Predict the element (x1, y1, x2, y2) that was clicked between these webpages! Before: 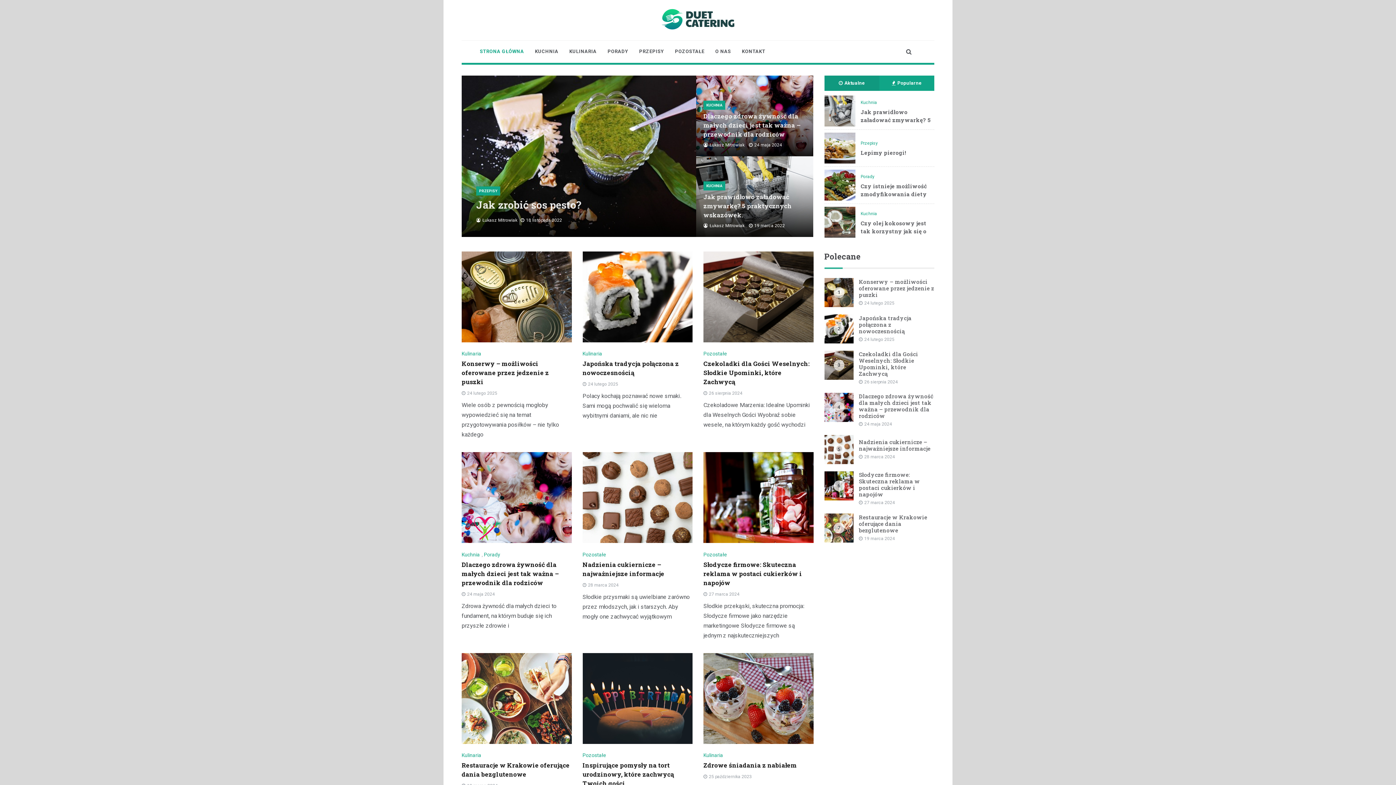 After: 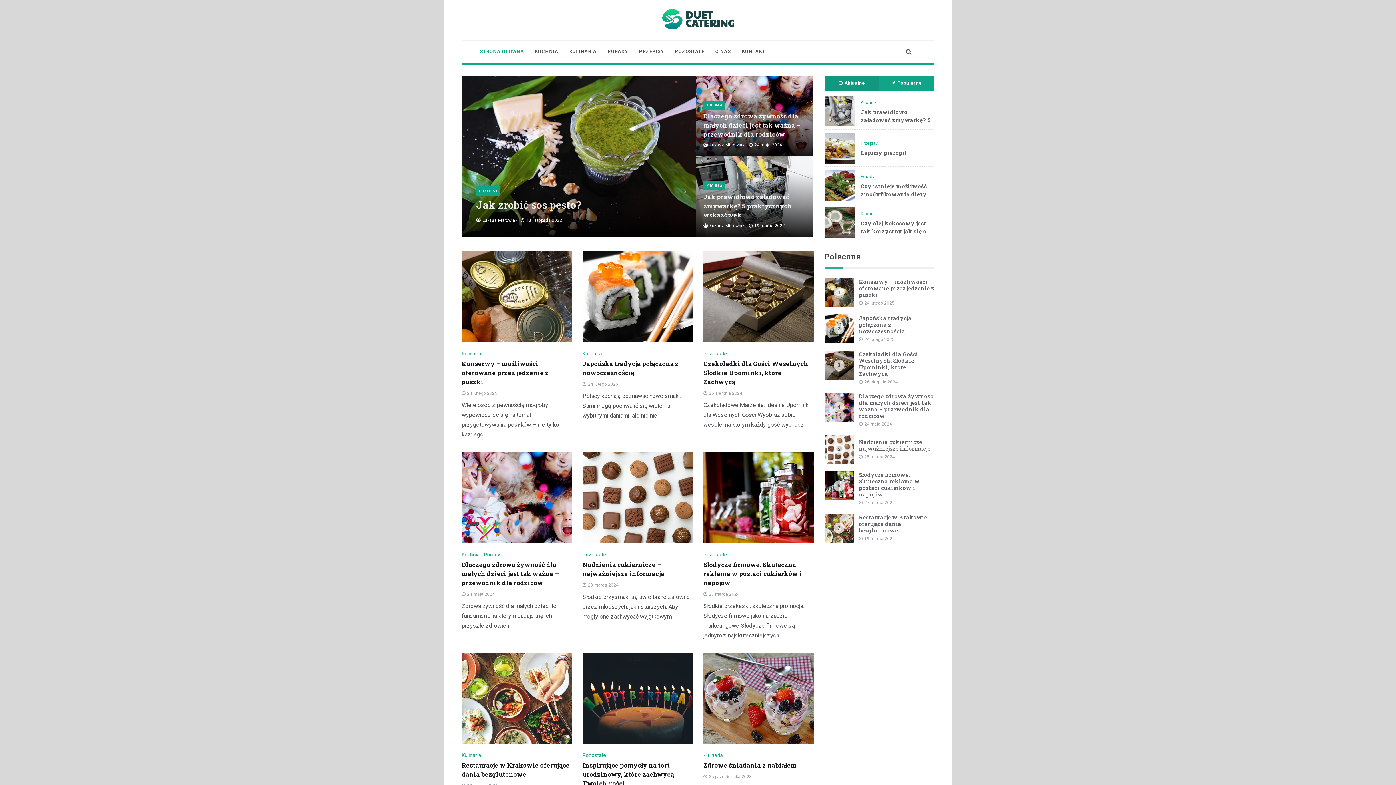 Action: bbox: (703, 142, 709, 147)